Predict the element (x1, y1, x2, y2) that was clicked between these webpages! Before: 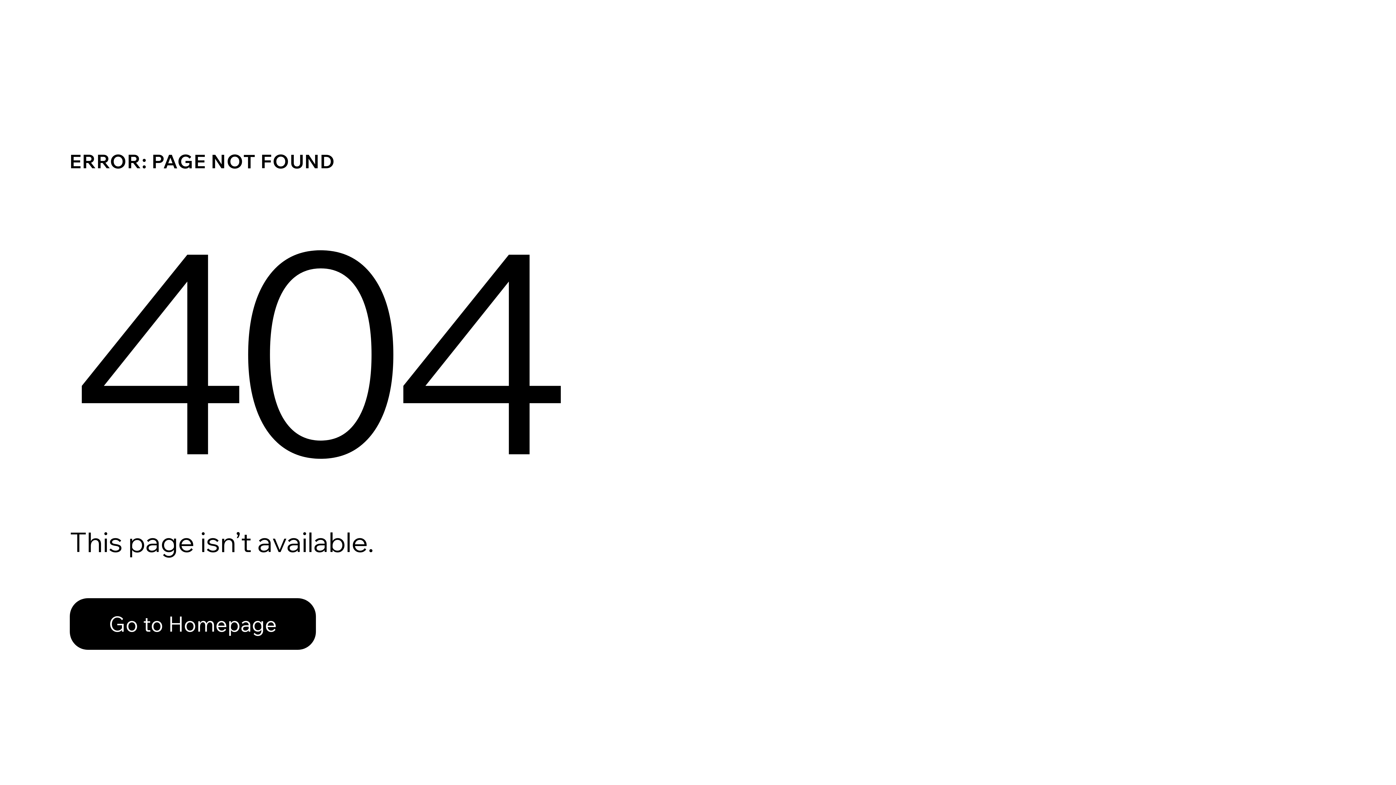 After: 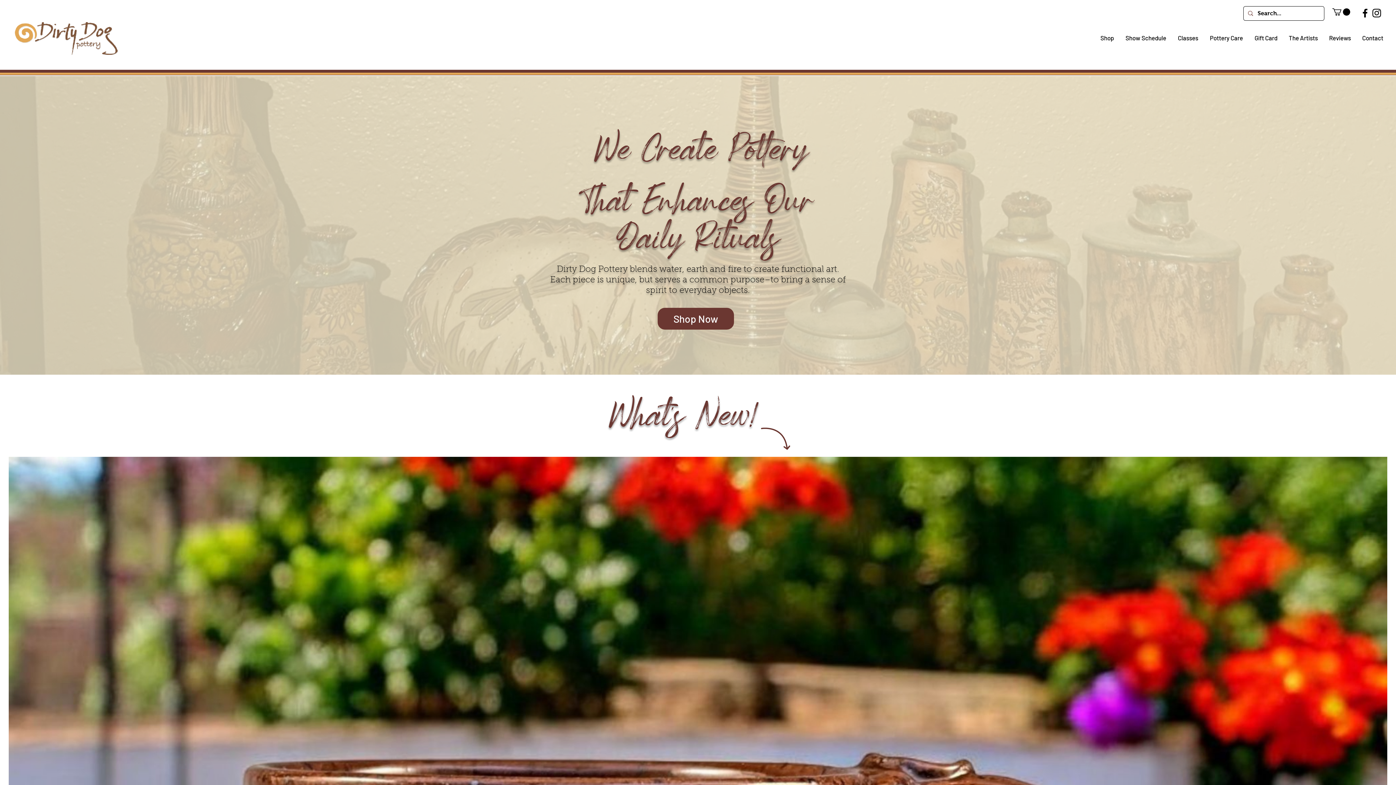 Action: bbox: (69, 582, 768, 659) label: Go to Homepage